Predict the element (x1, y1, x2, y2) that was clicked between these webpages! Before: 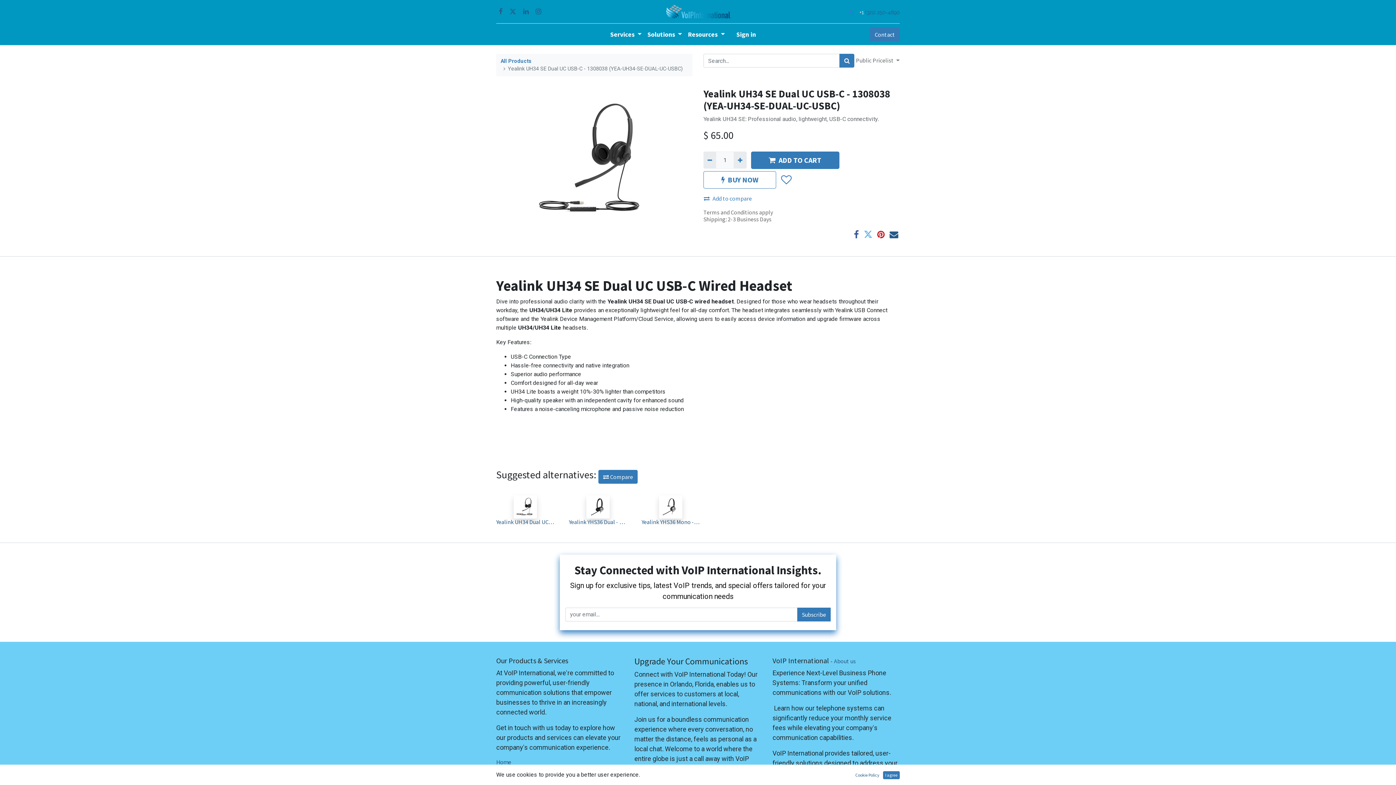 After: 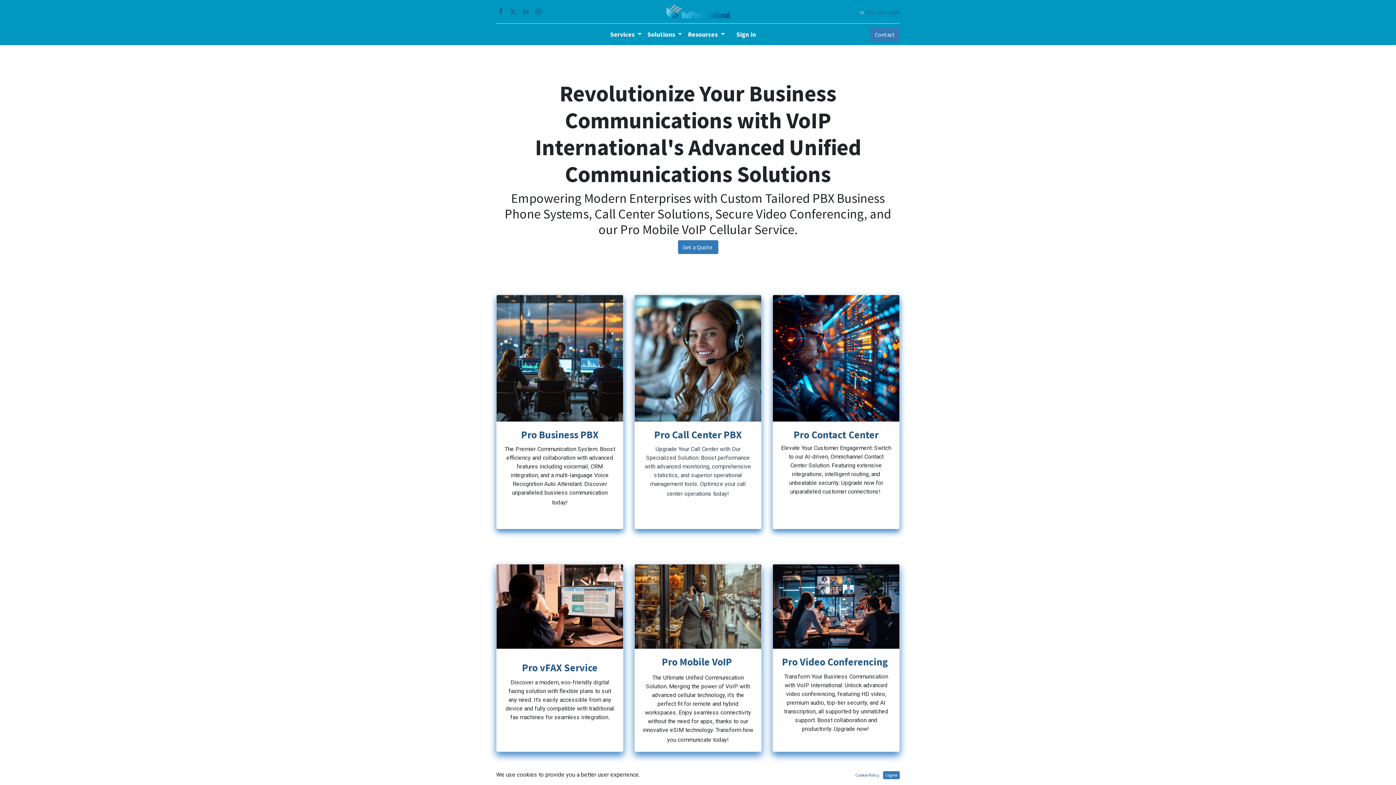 Action: bbox: (665, 4, 730, 18)